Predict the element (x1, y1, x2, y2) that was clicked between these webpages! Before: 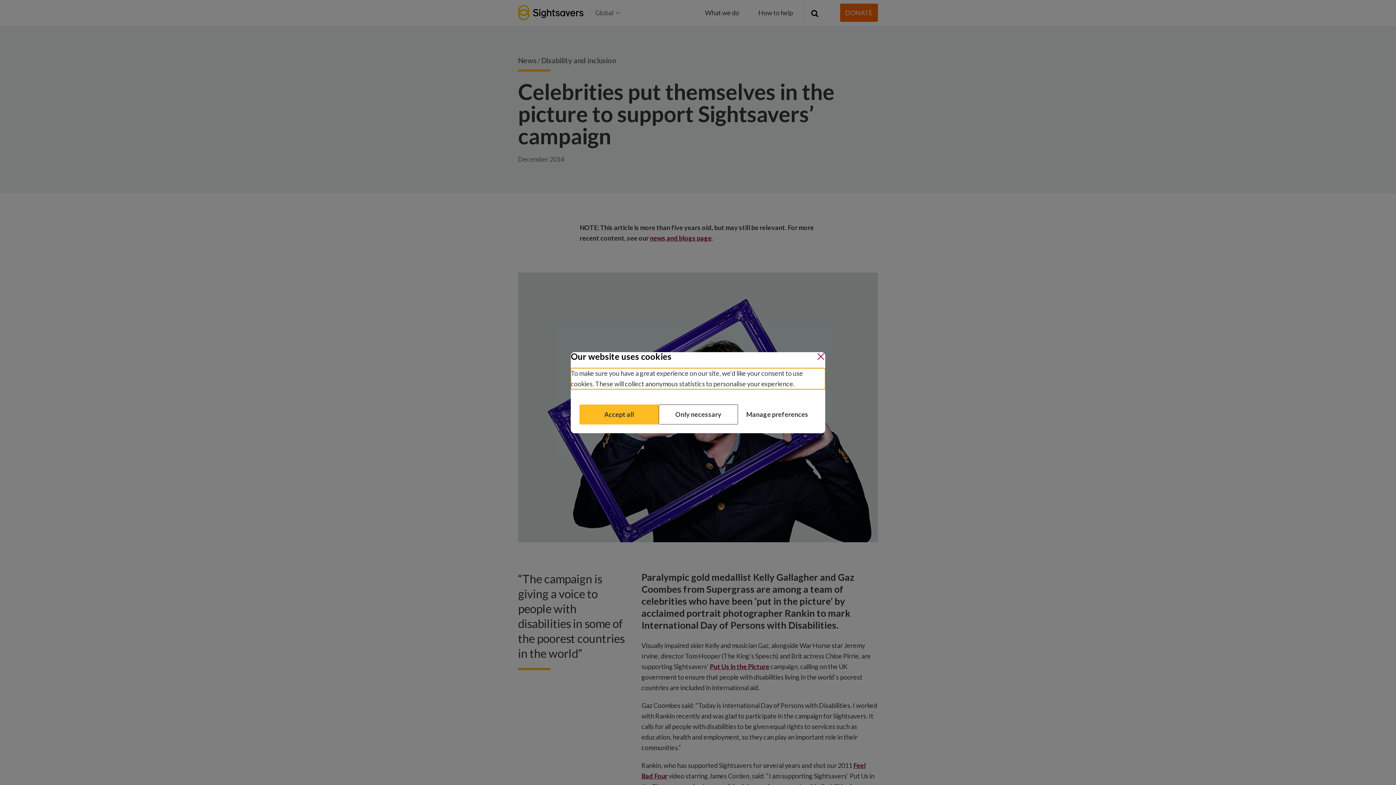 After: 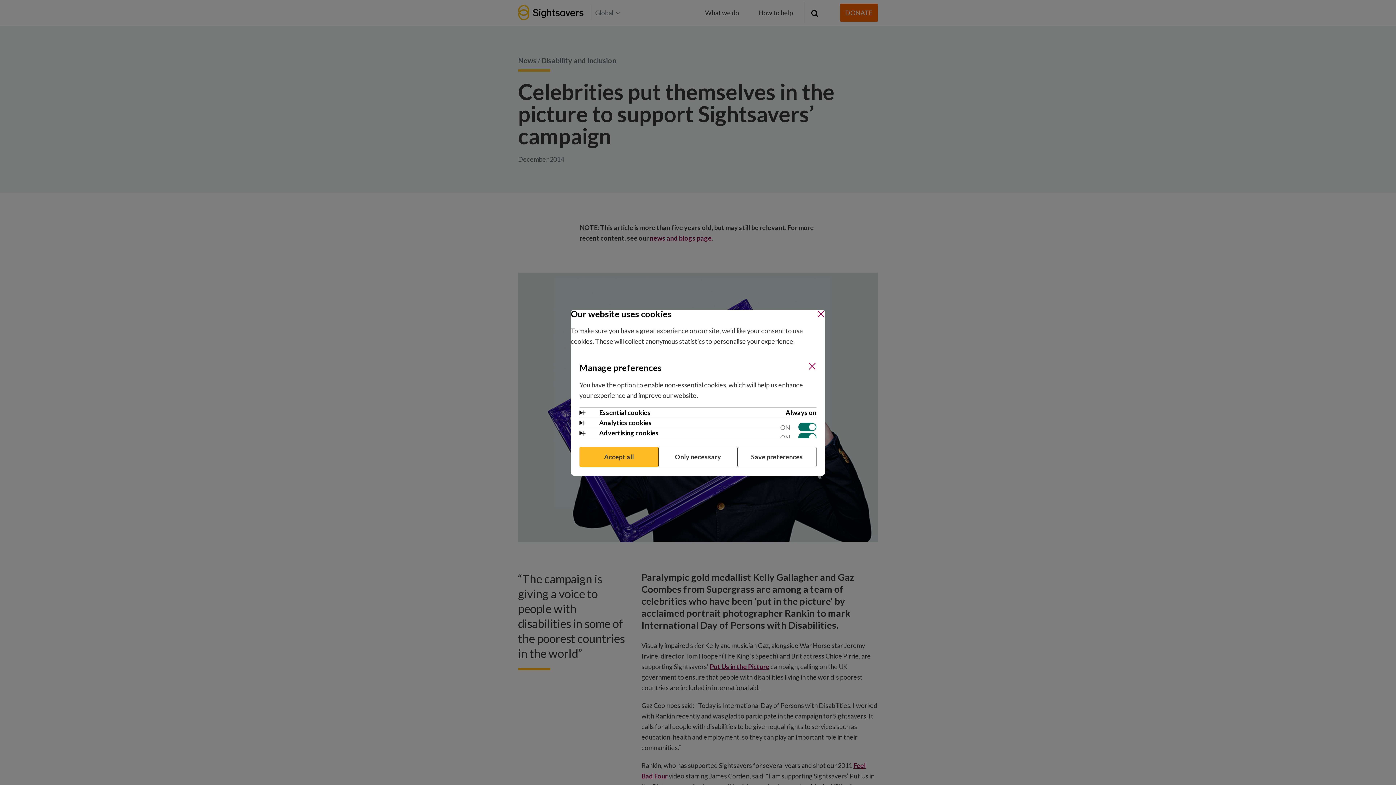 Action: label: Manage preferences bbox: (738, 404, 816, 424)